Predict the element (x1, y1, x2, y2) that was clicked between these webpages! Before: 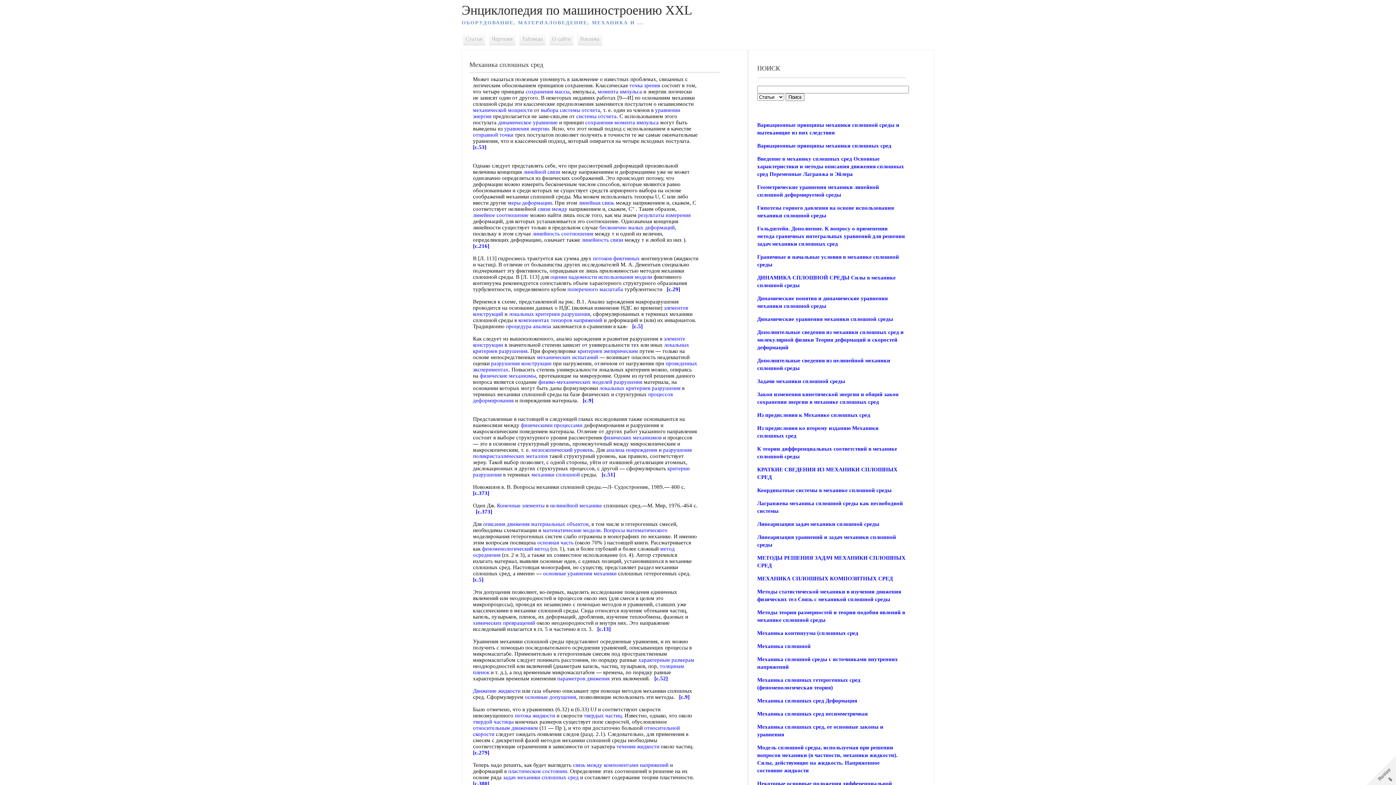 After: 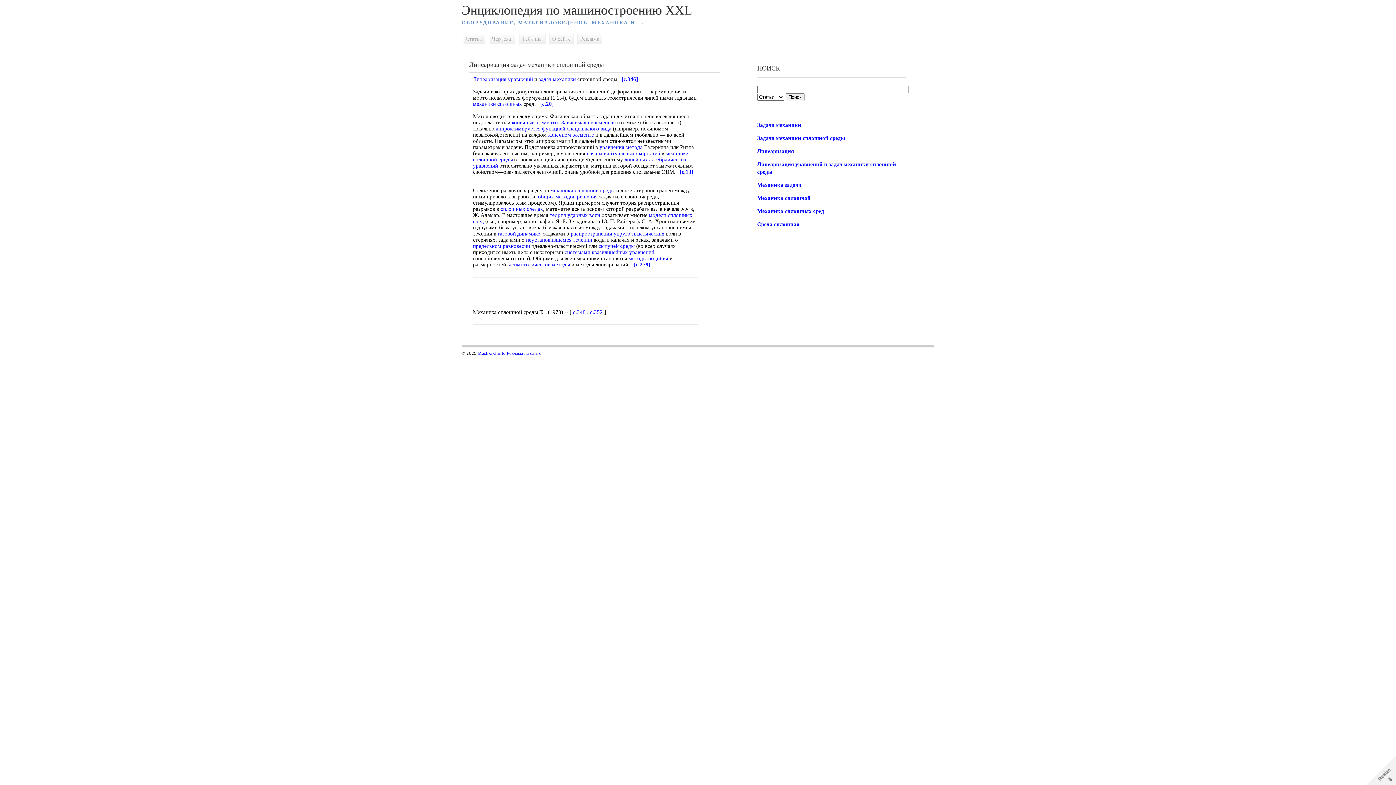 Action: label: Линеаризация задач механики сплошной среды bbox: (757, 521, 879, 527)